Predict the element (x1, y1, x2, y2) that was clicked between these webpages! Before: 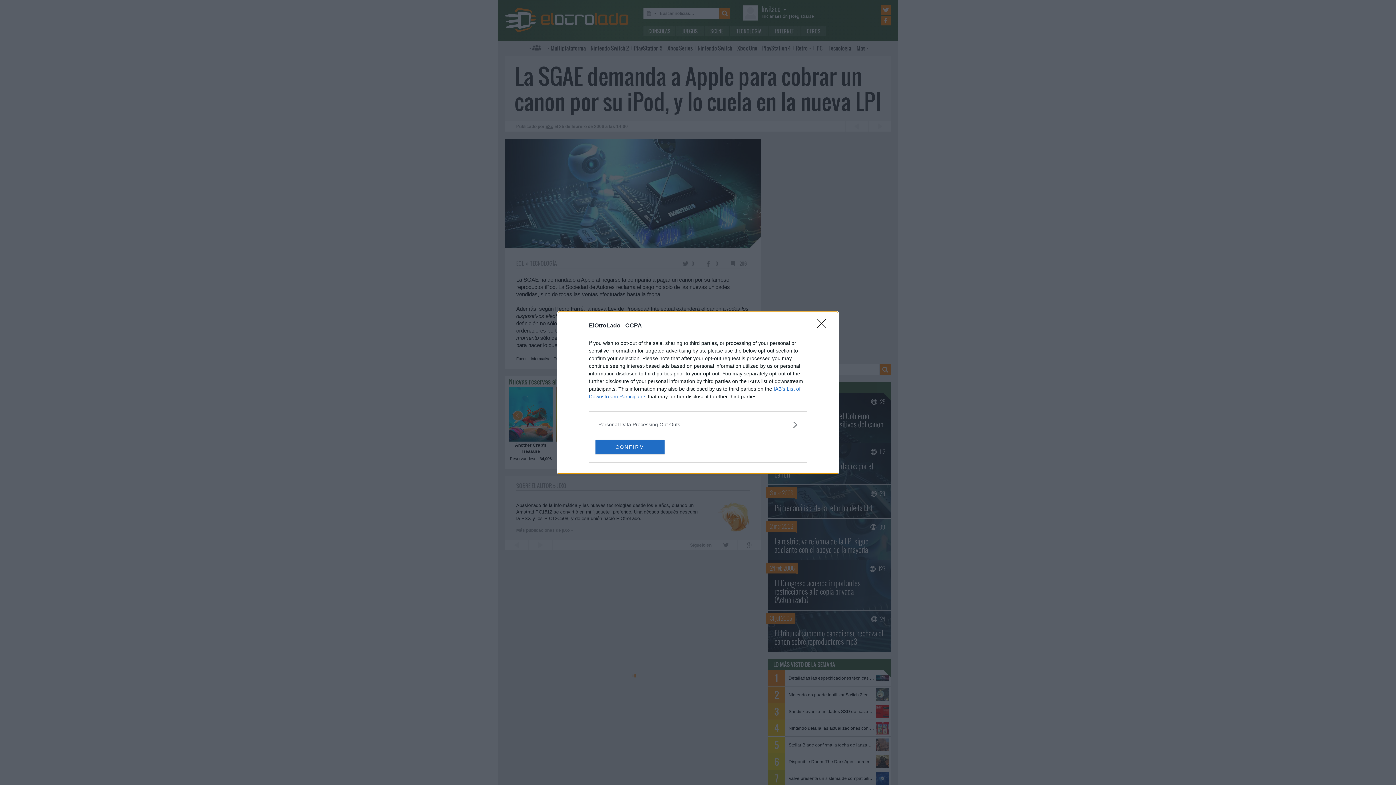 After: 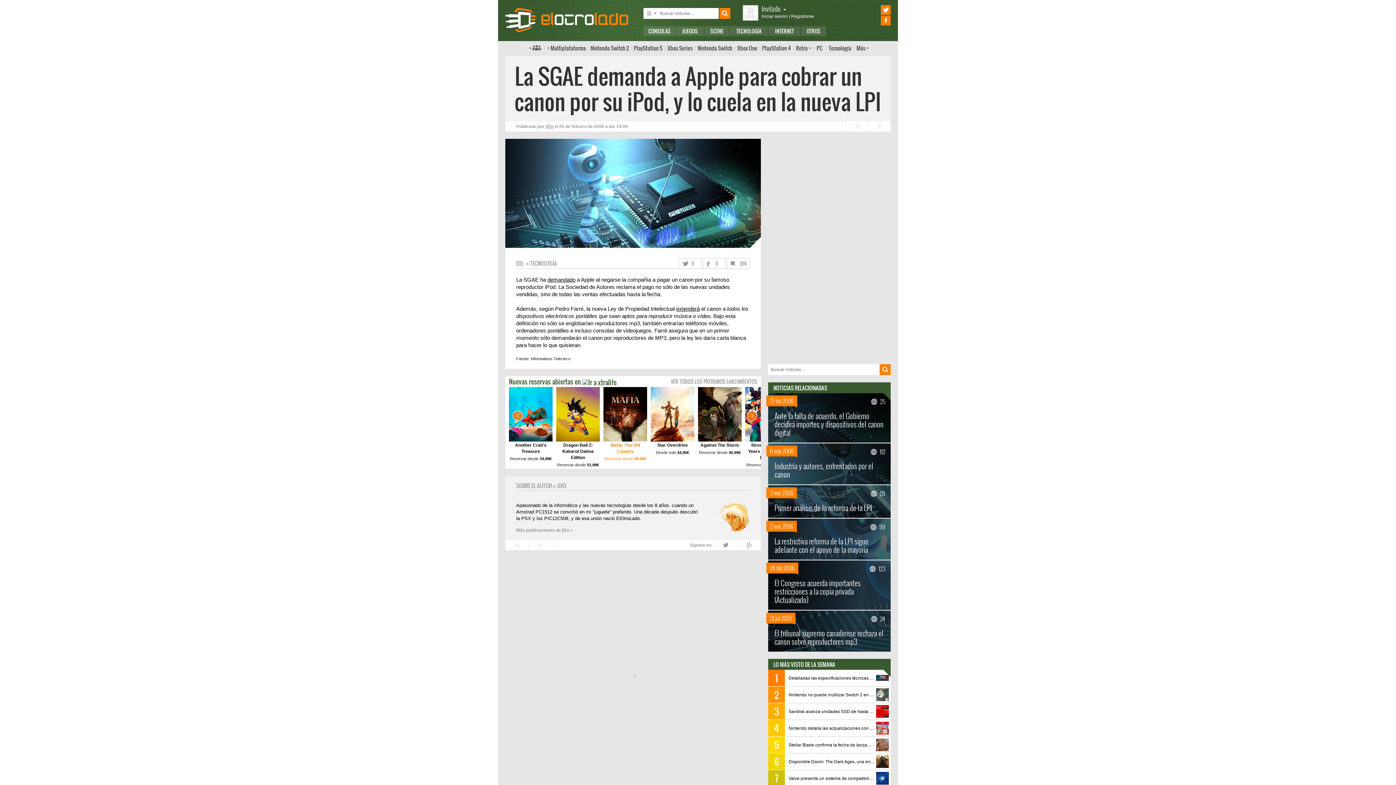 Action: label: CONFIRM bbox: (595, 439, 664, 454)